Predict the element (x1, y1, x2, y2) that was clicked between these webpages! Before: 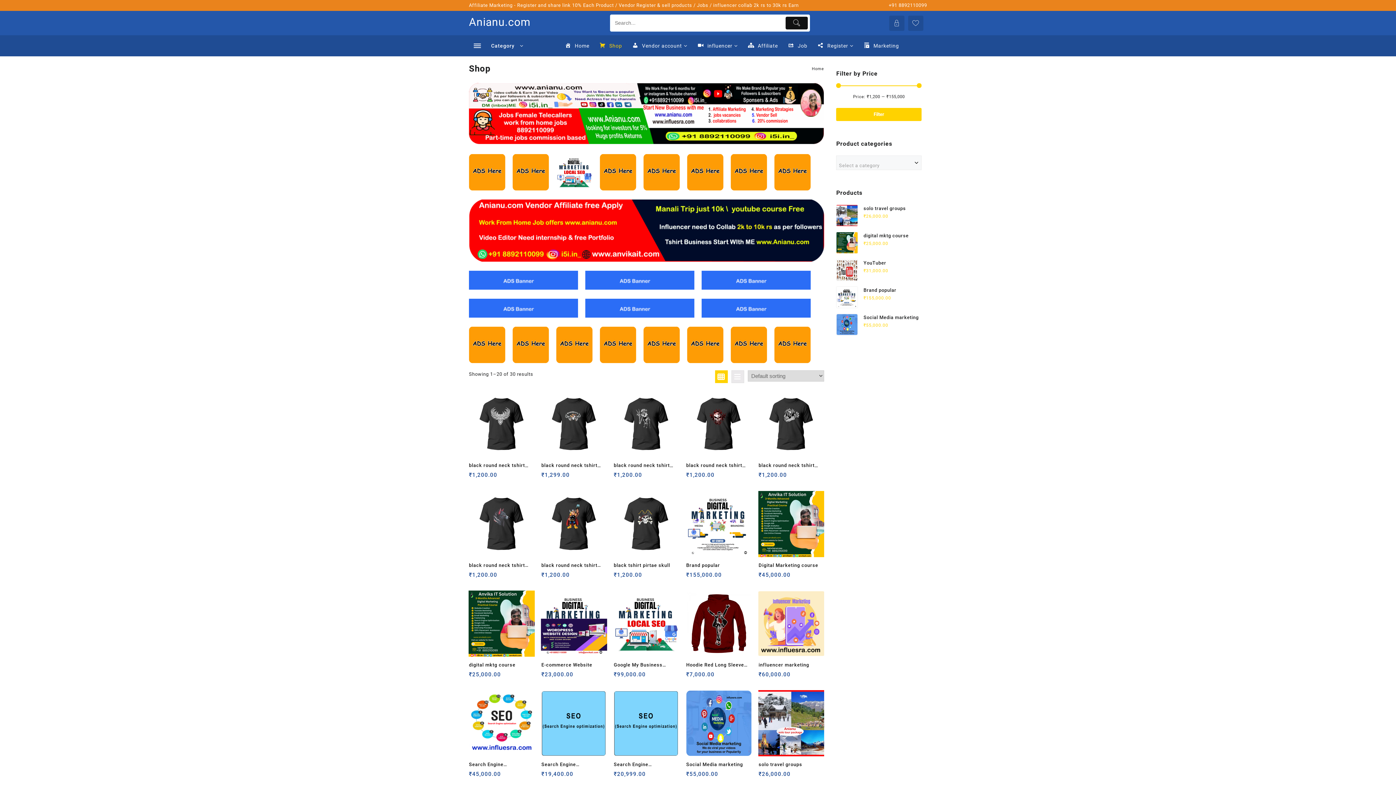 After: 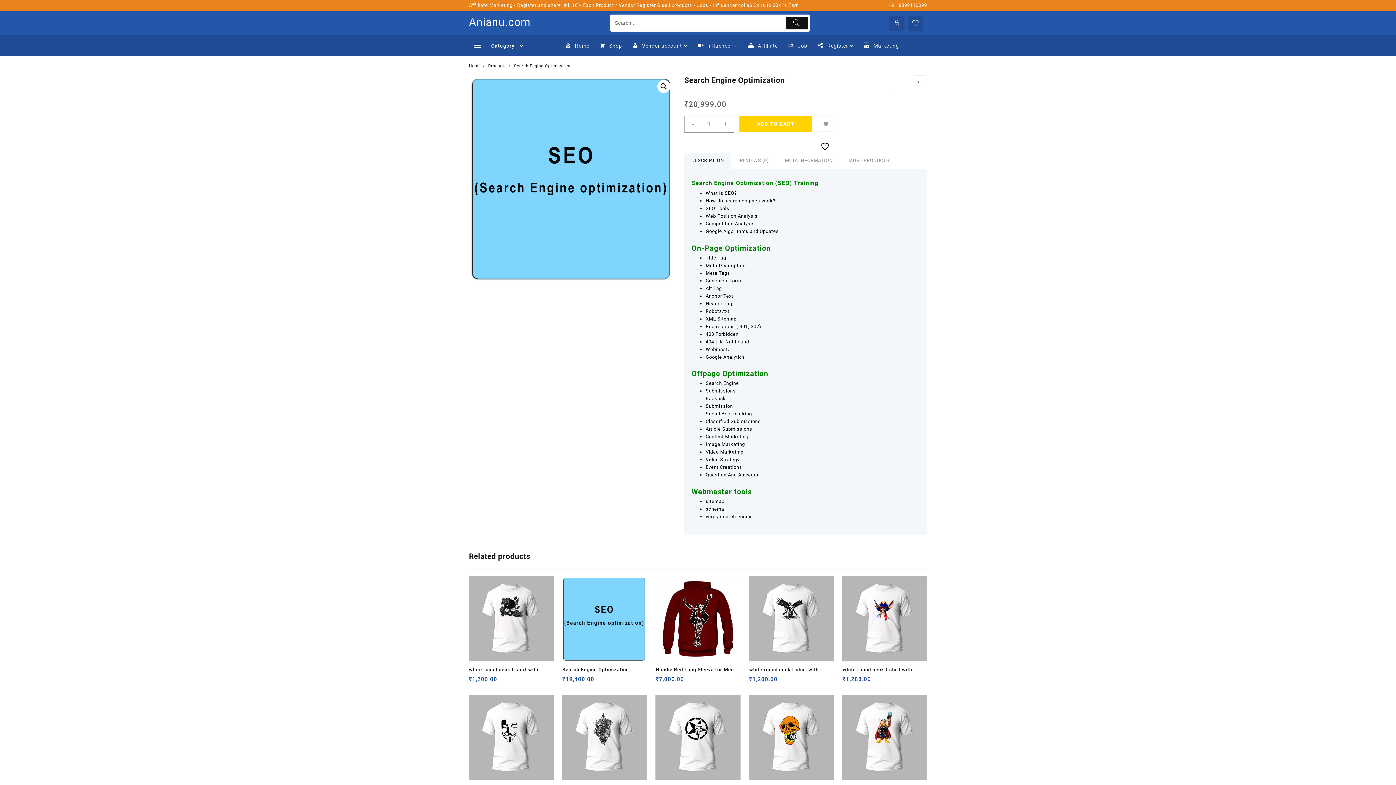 Action: label: Search Engine Optimization bbox: (613, 760, 679, 769)